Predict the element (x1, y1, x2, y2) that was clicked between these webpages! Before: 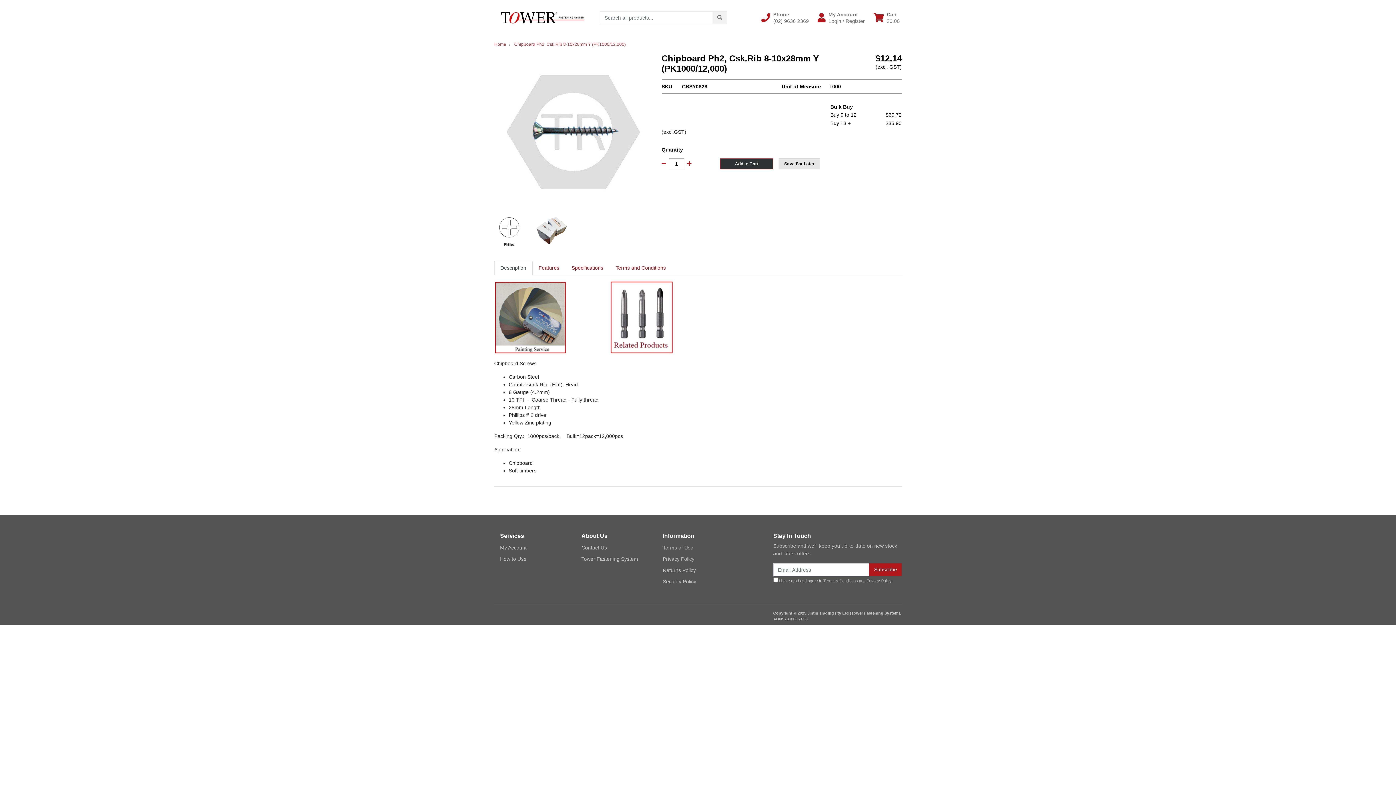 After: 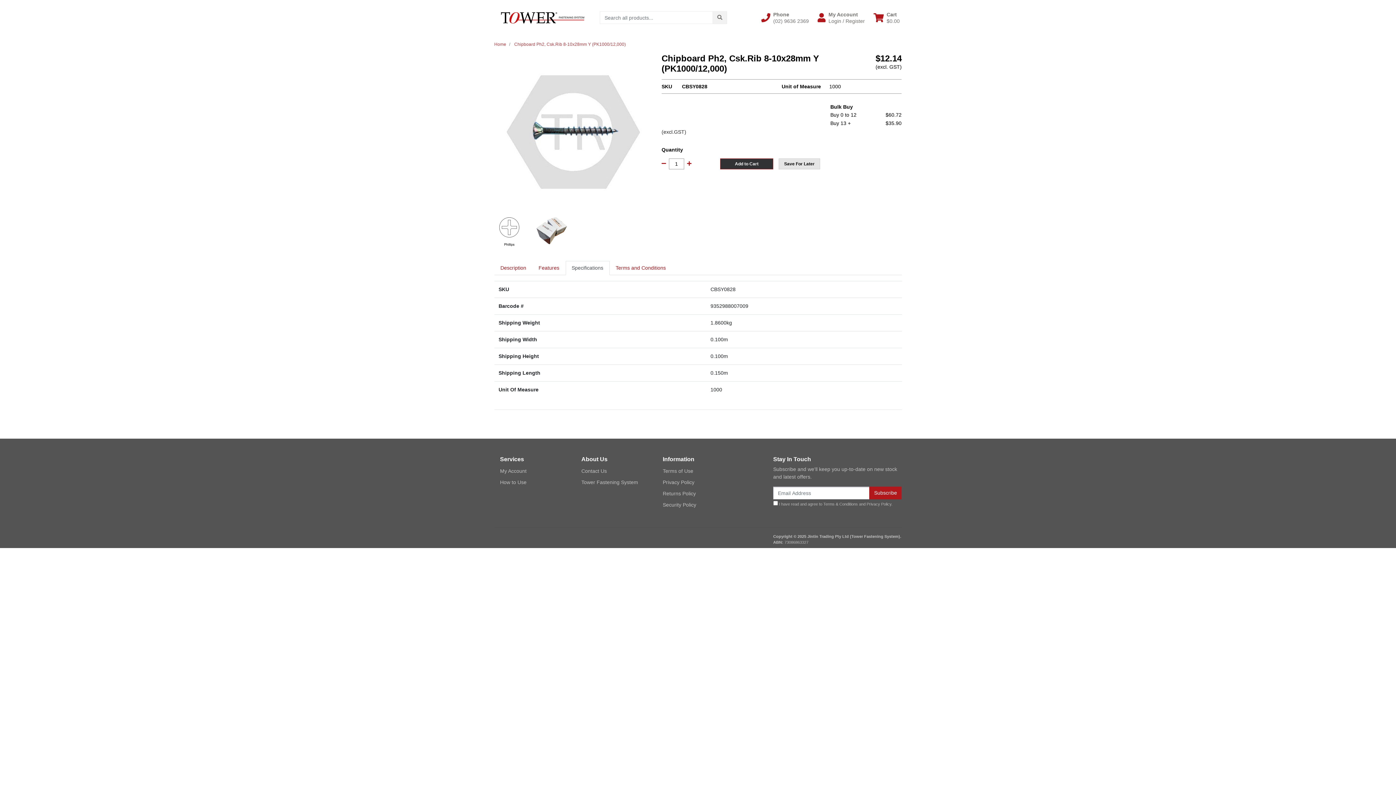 Action: label: Specifications bbox: (565, 261, 609, 275)